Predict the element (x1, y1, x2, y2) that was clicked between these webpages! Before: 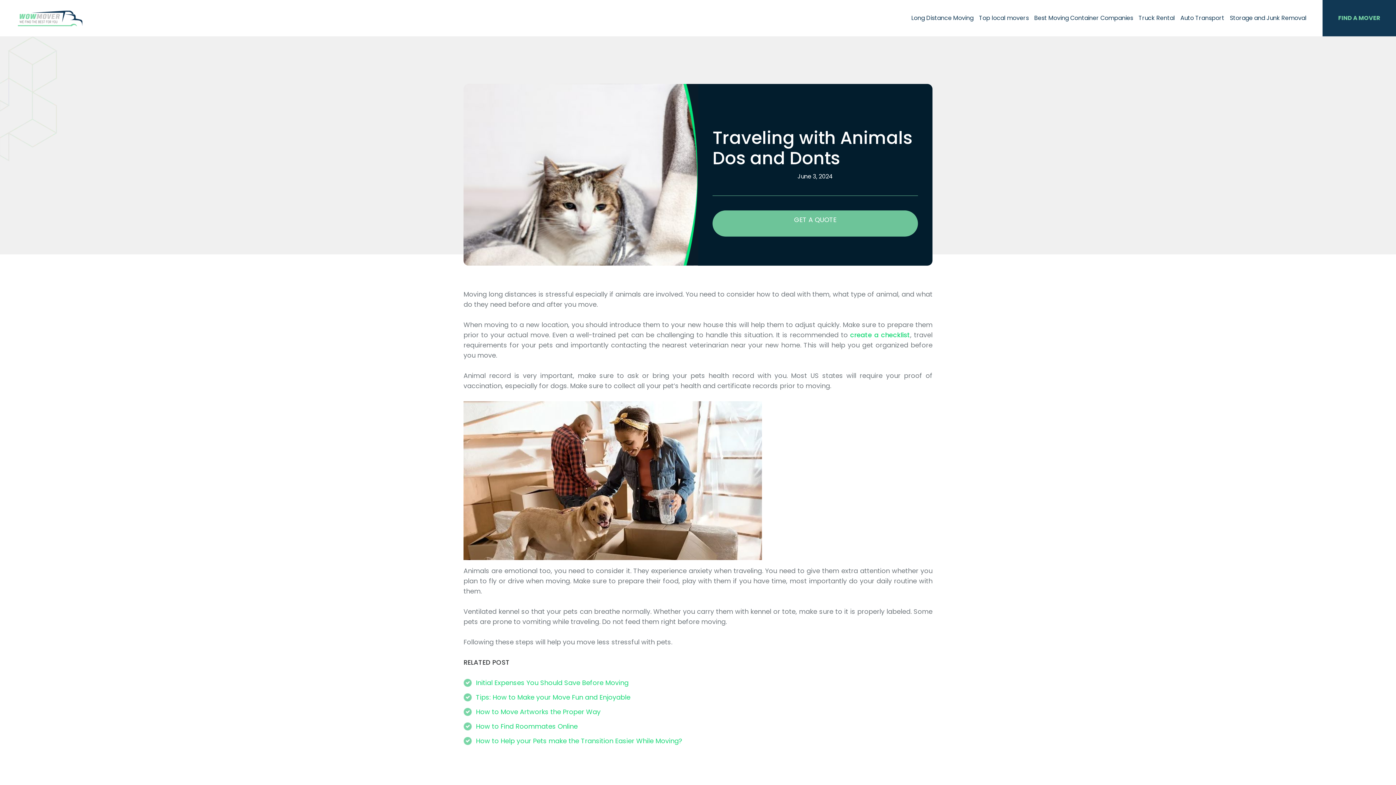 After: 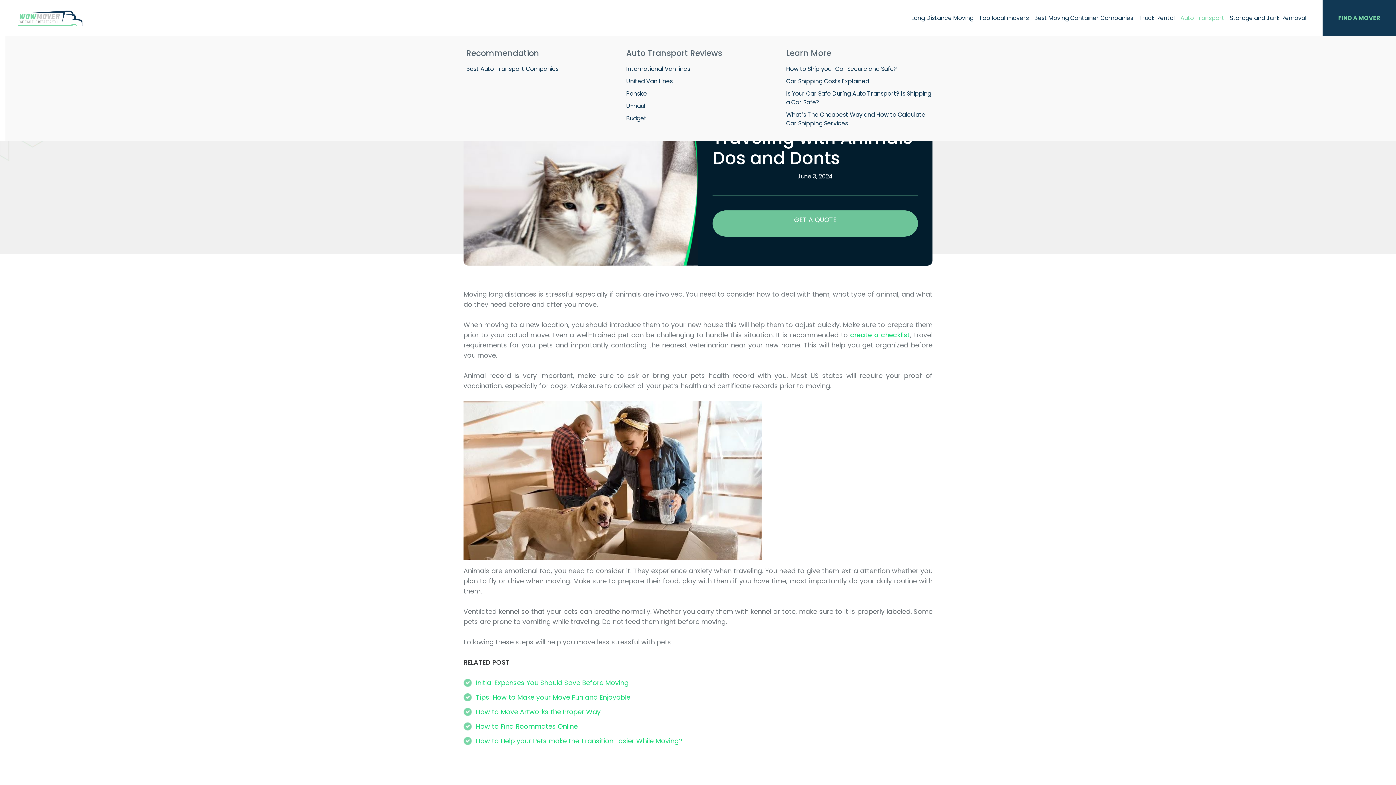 Action: bbox: (1180, 0, 1230, 36) label: Auto Transport